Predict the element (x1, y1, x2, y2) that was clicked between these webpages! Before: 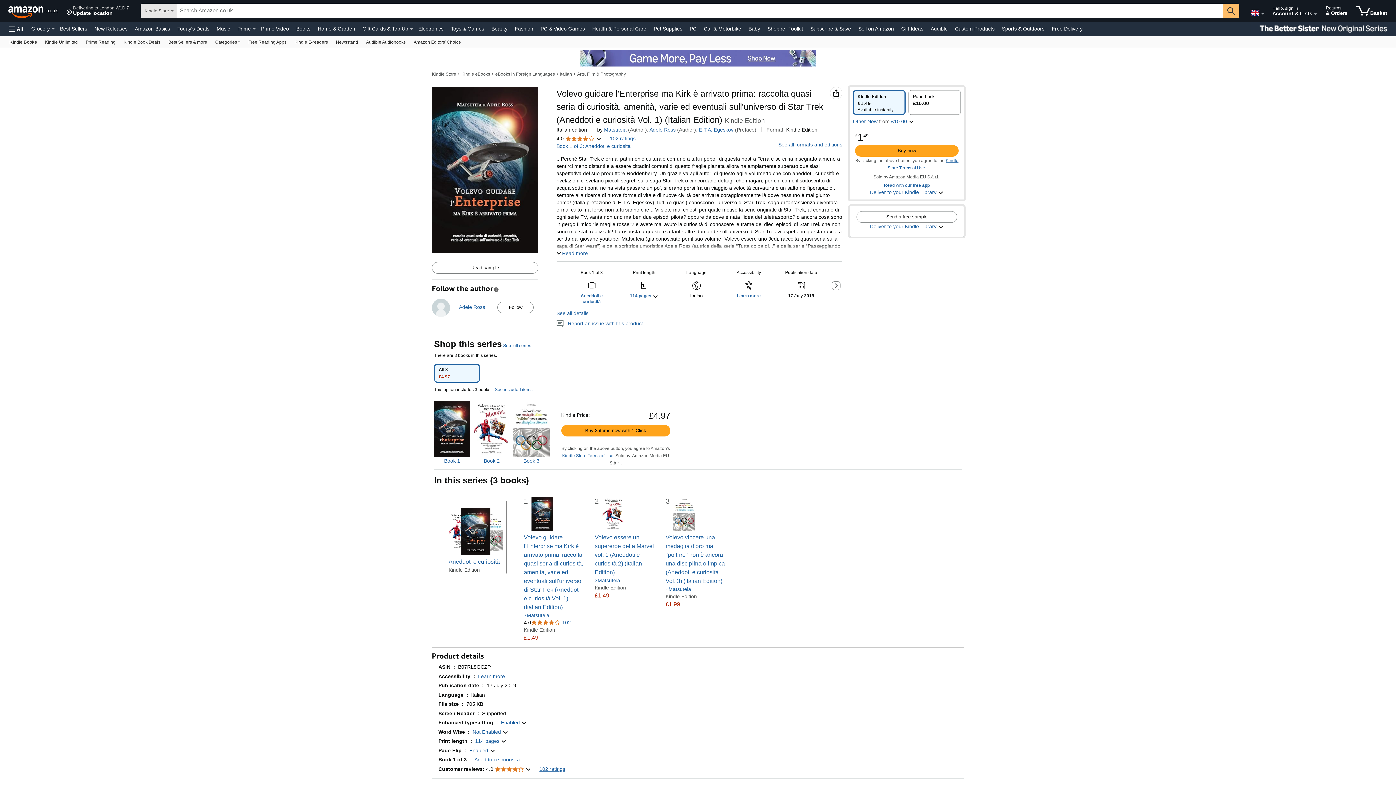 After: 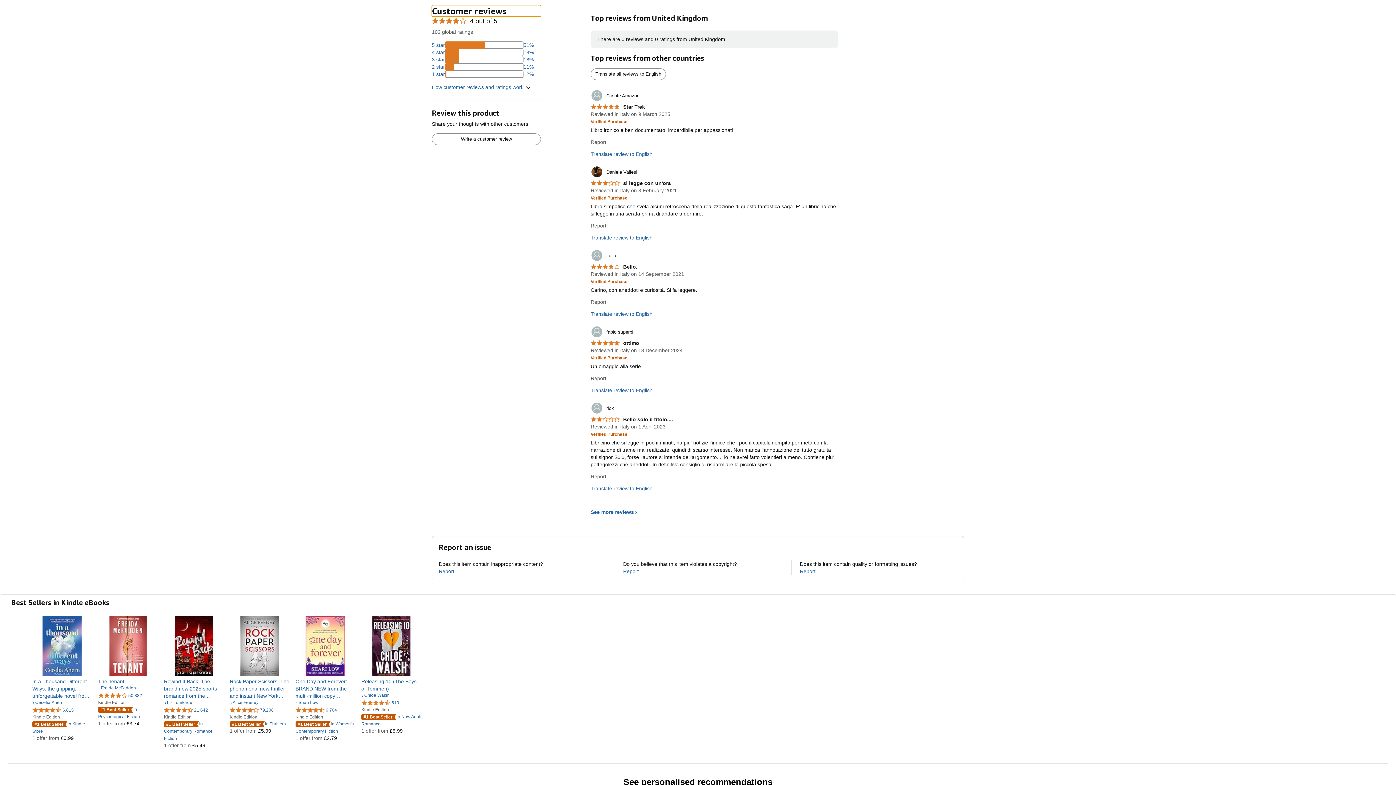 Action: bbox: (610, 135, 635, 141) label: 102 ratings